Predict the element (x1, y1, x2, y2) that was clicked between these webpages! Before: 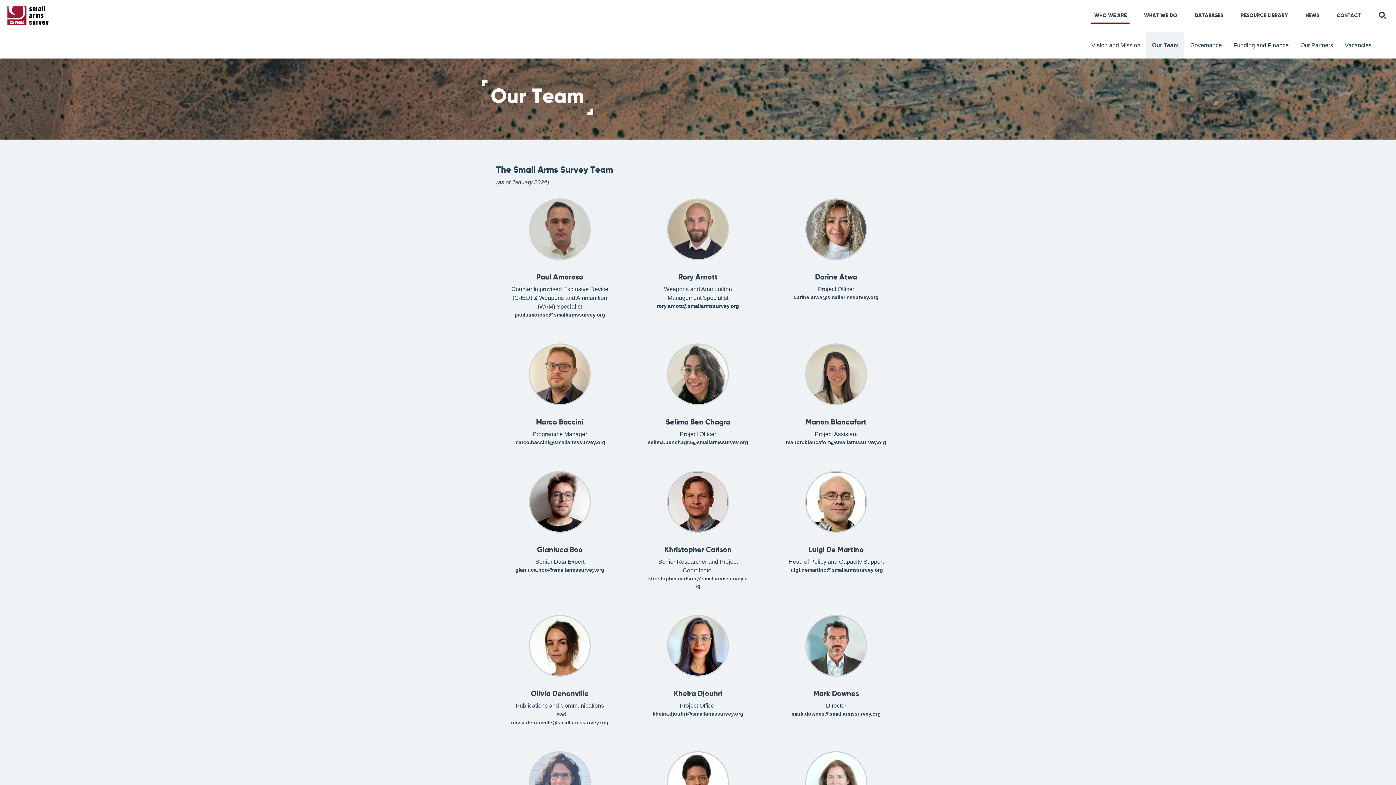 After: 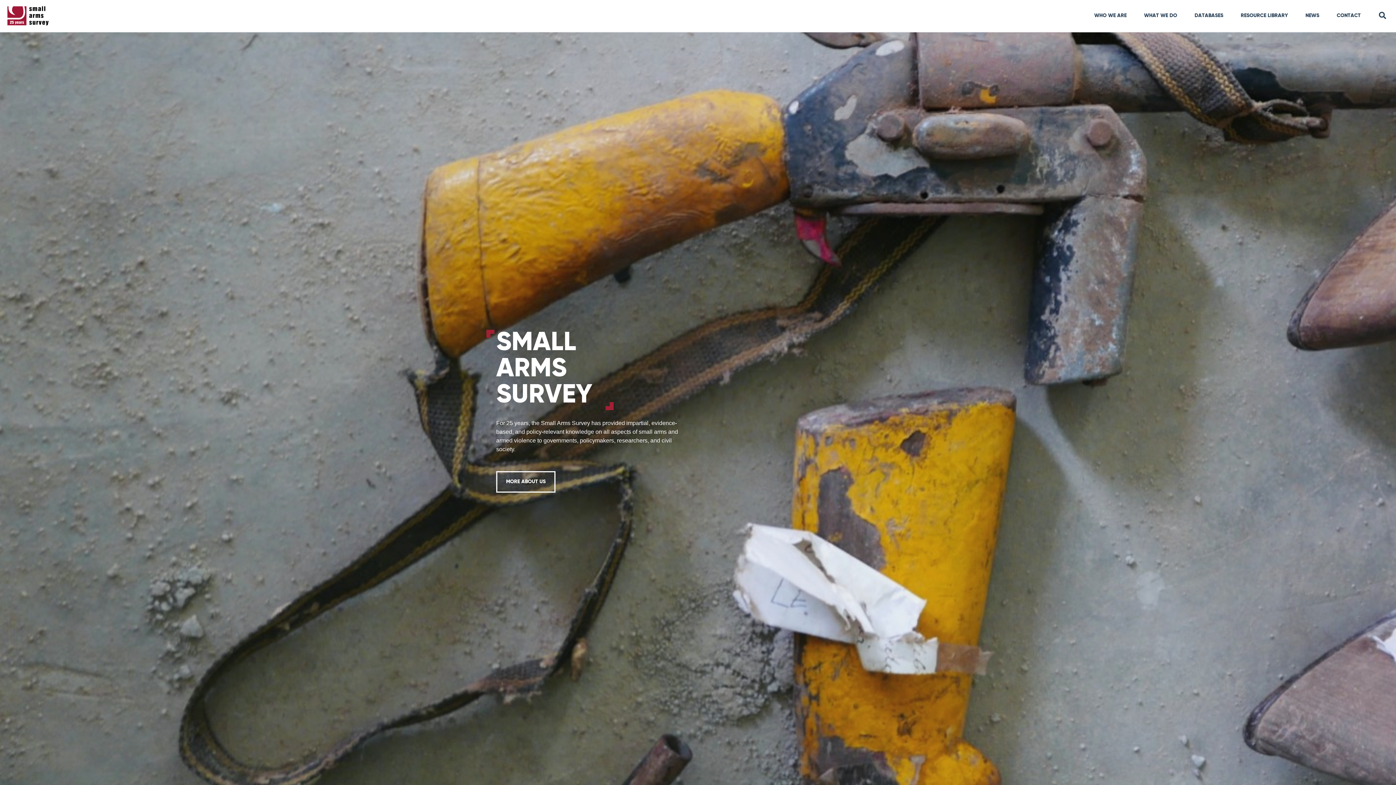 Action: bbox: (5, 2, 53, 28)